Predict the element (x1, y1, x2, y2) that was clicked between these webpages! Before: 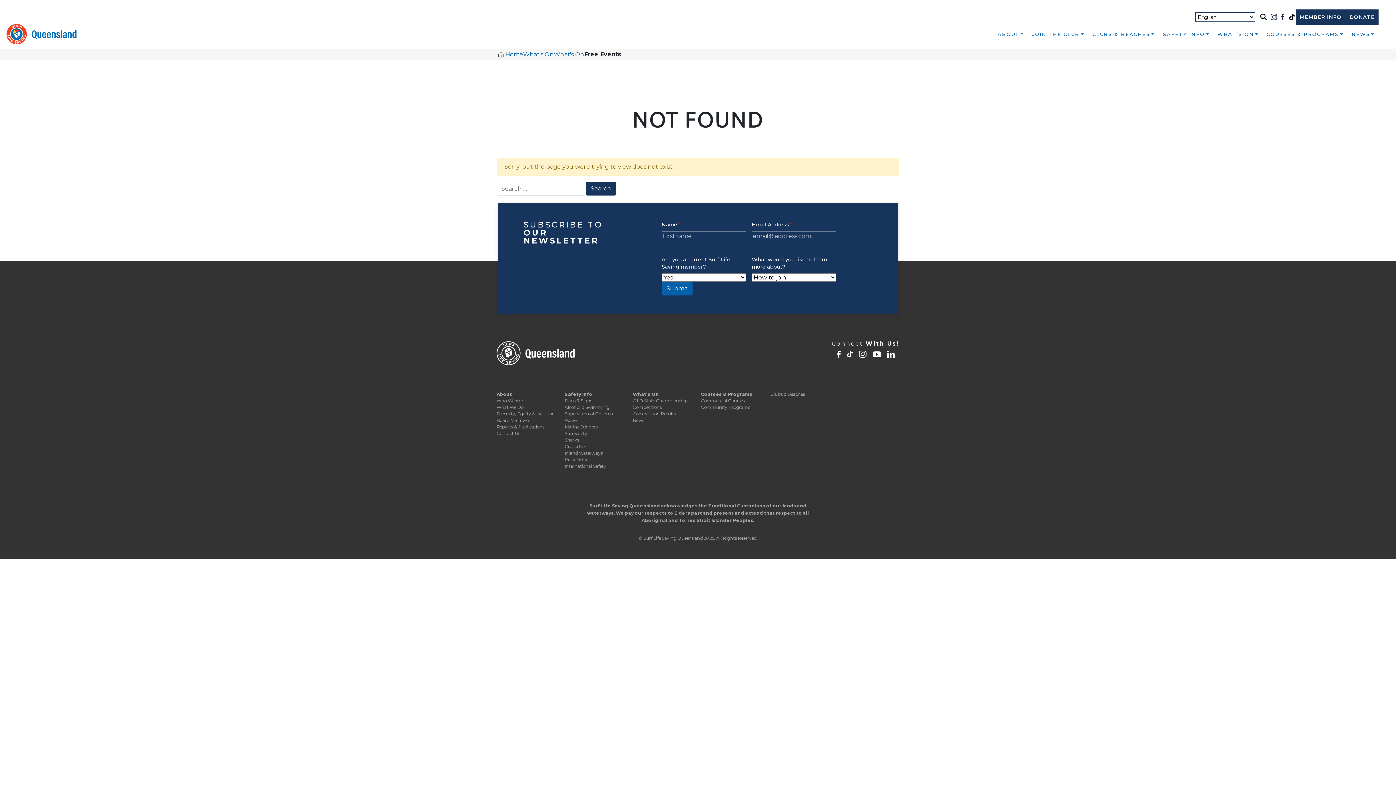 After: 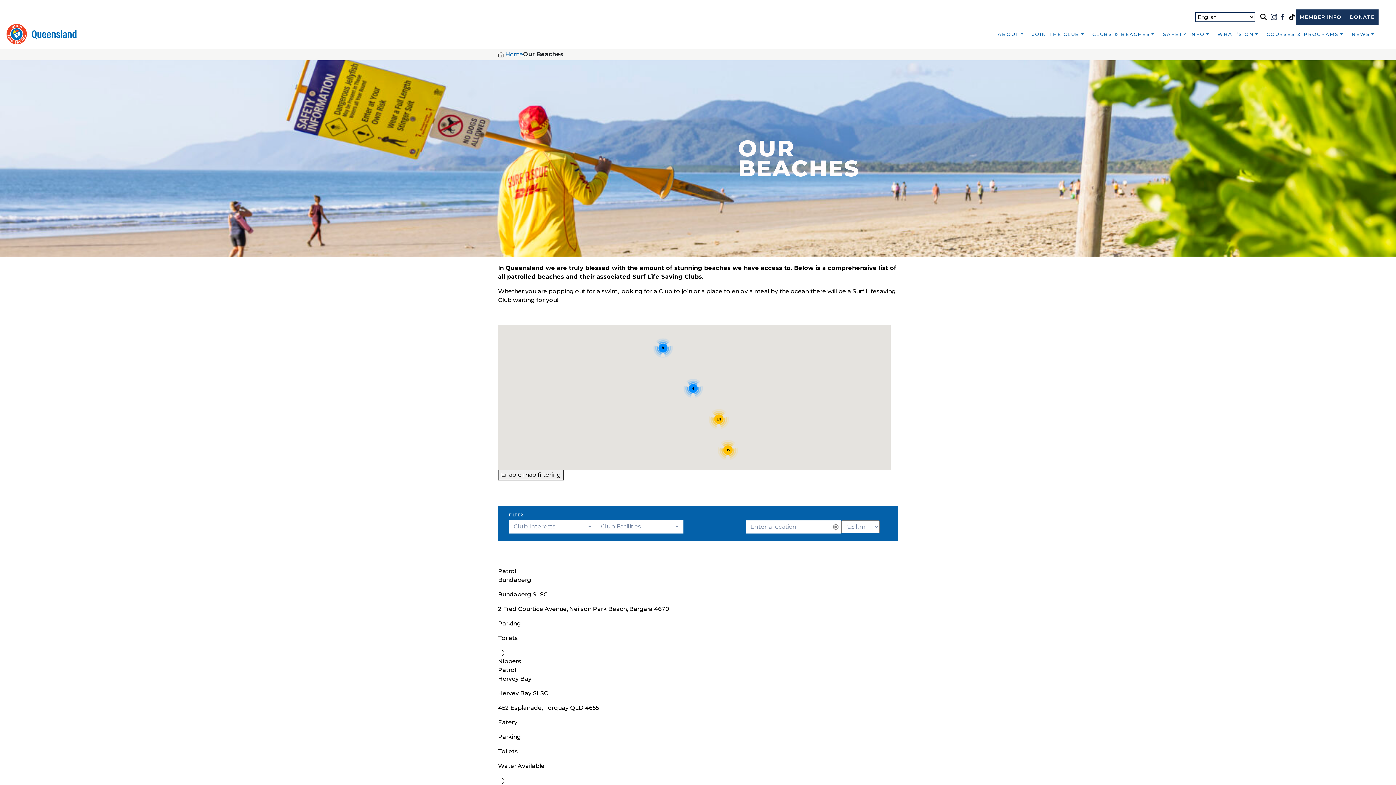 Action: label: Clubs & Beaches bbox: (769, 388, 806, 400)